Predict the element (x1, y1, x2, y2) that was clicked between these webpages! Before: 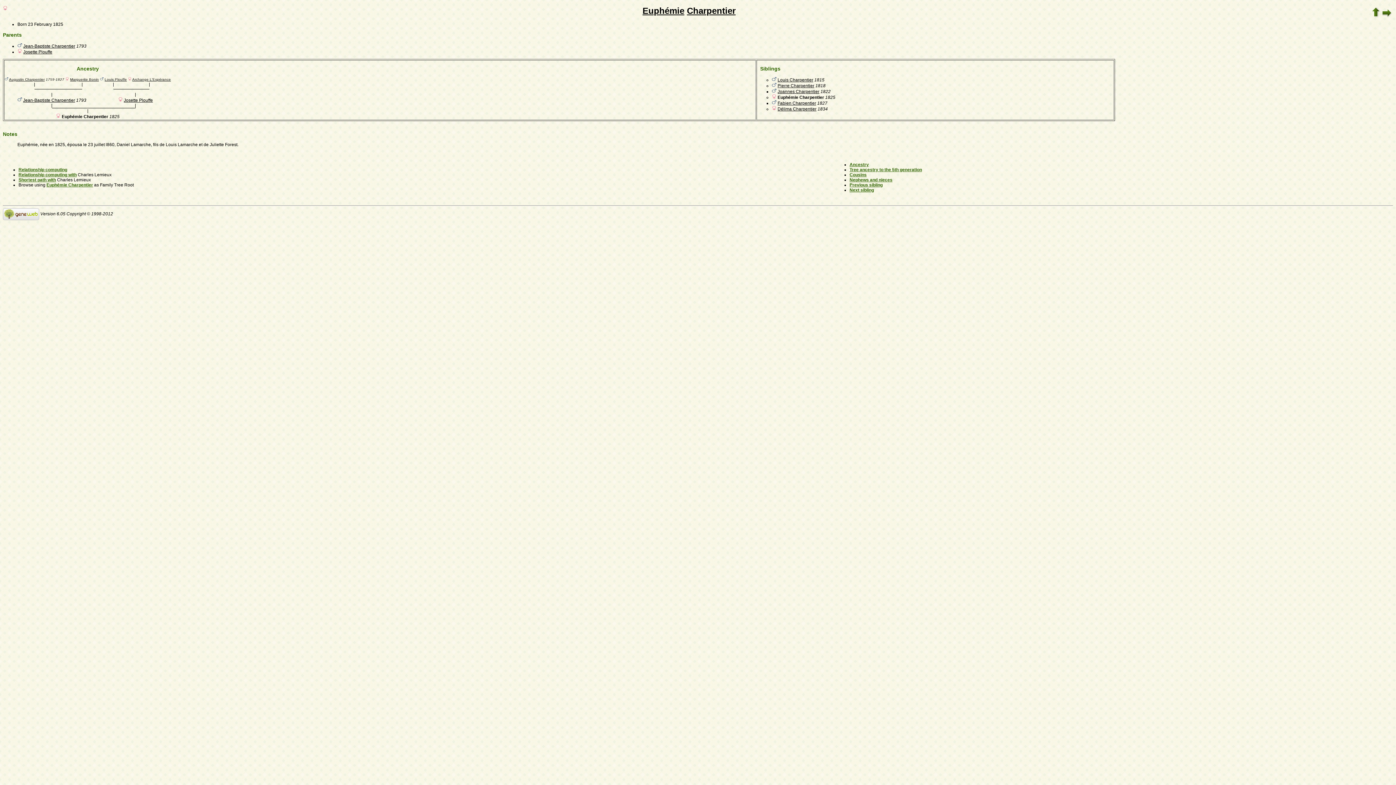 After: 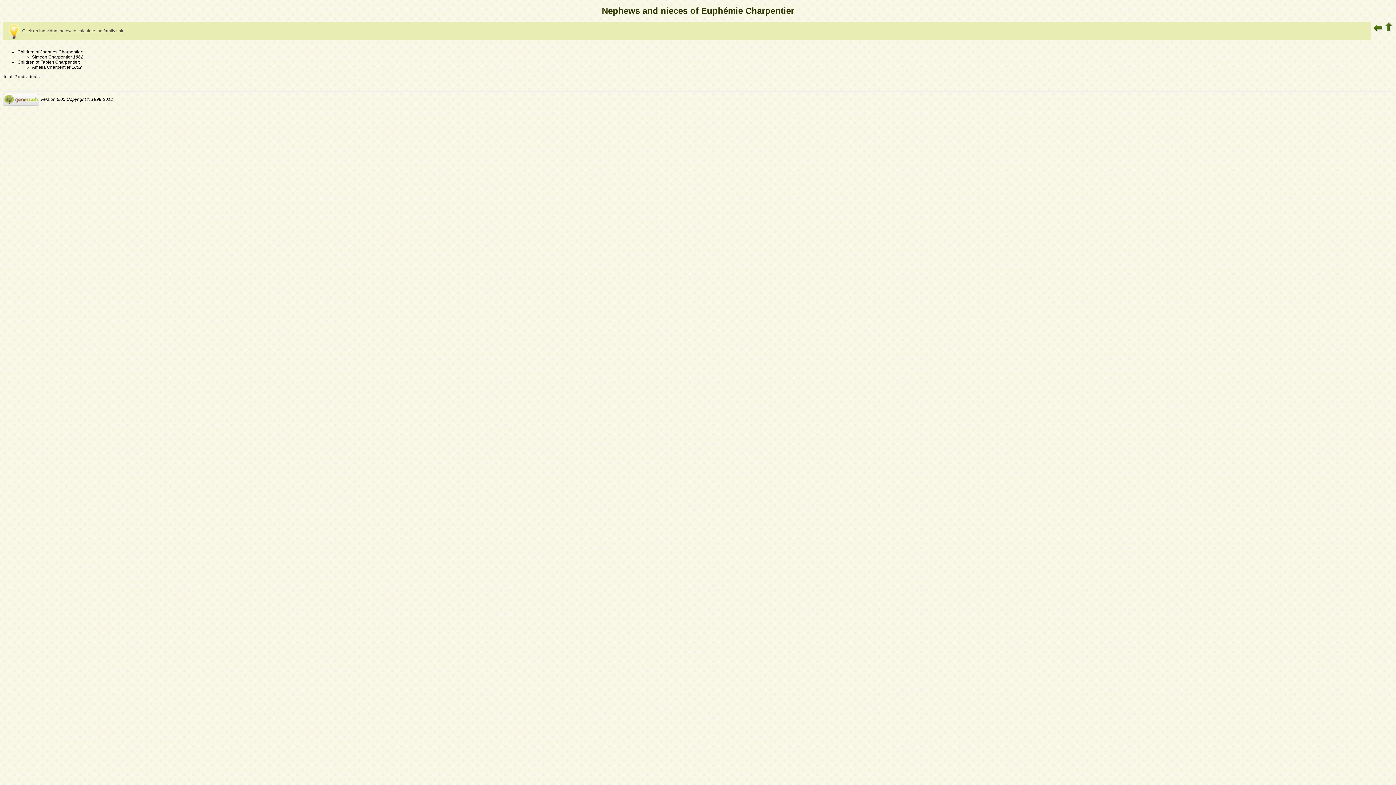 Action: bbox: (849, 177, 892, 182) label: Nephews and nieces